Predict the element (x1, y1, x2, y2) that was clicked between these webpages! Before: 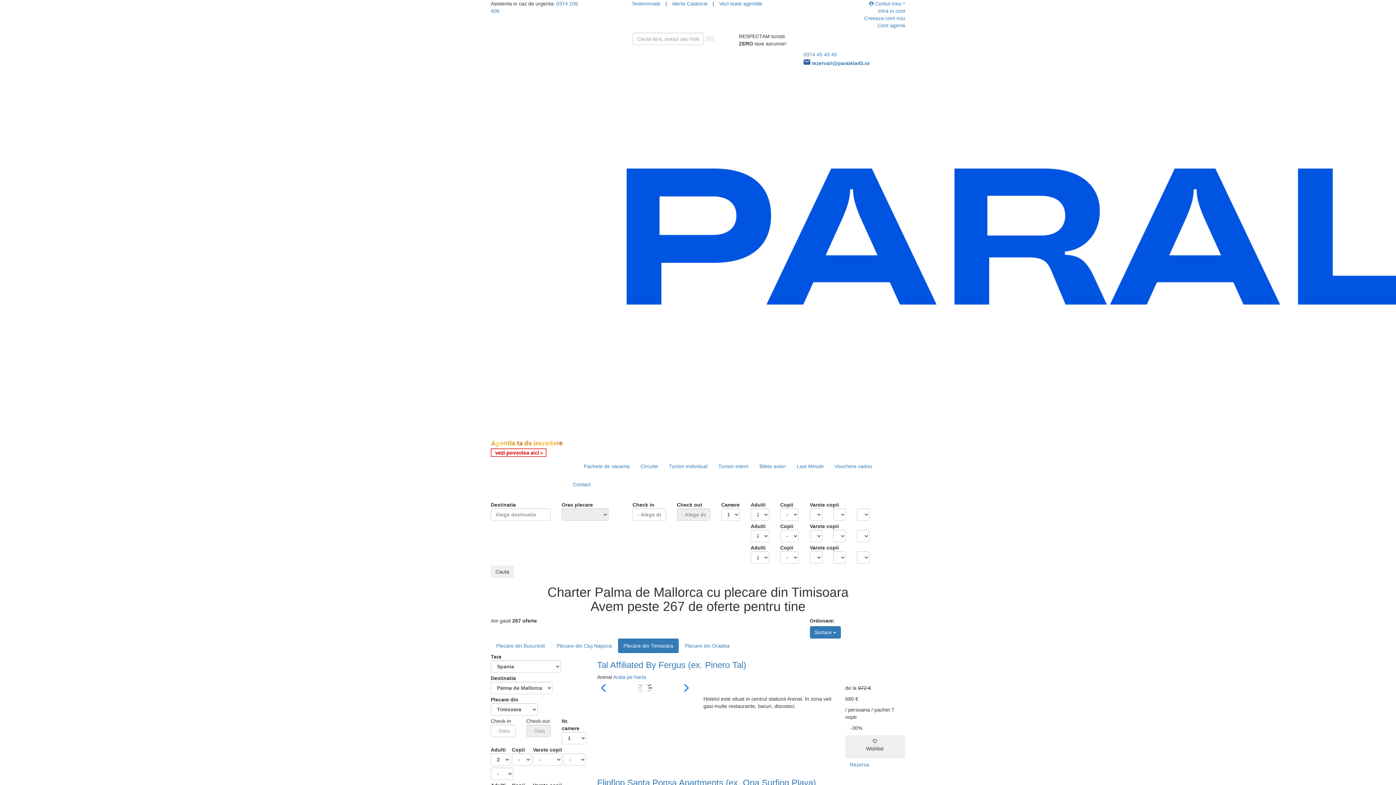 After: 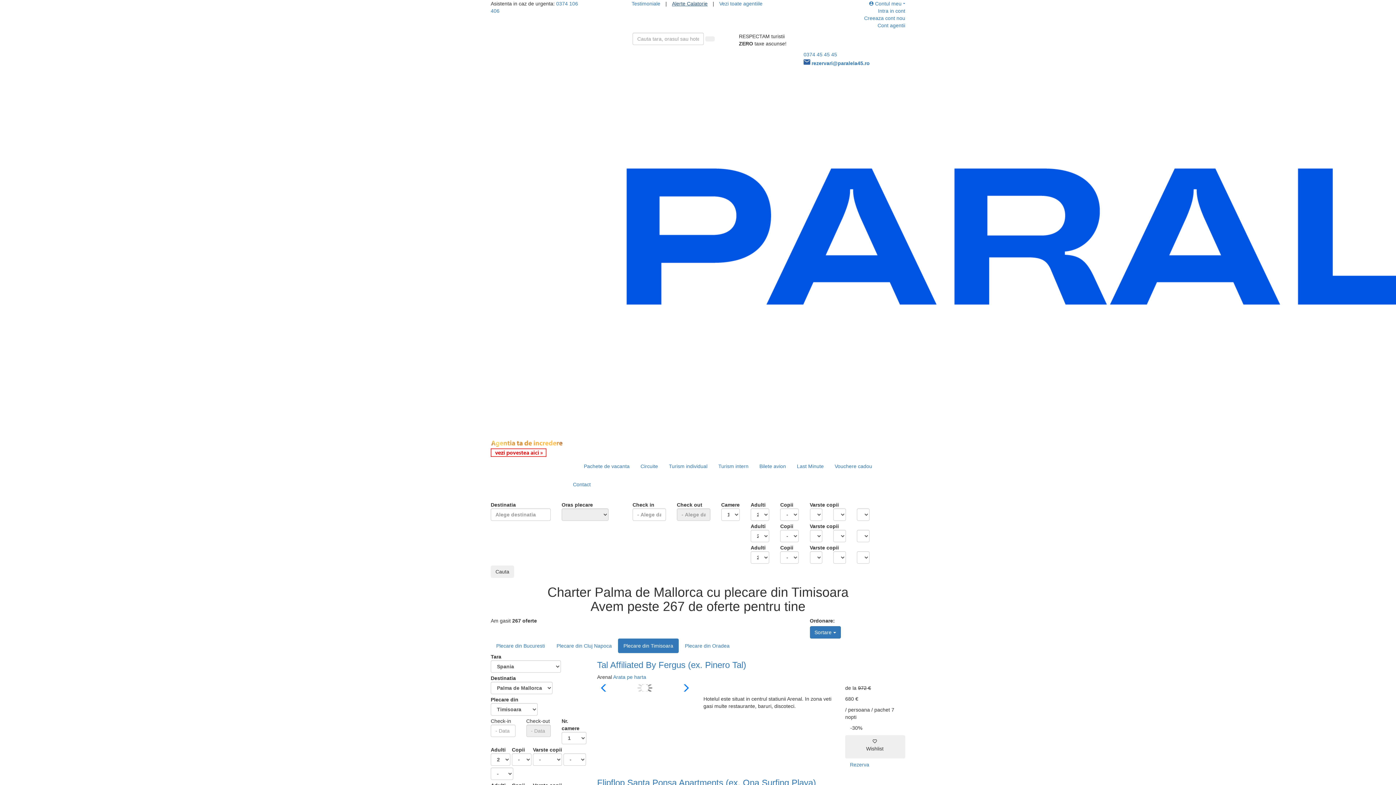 Action: label: Alerte Calatorie bbox: (672, 0, 707, 6)